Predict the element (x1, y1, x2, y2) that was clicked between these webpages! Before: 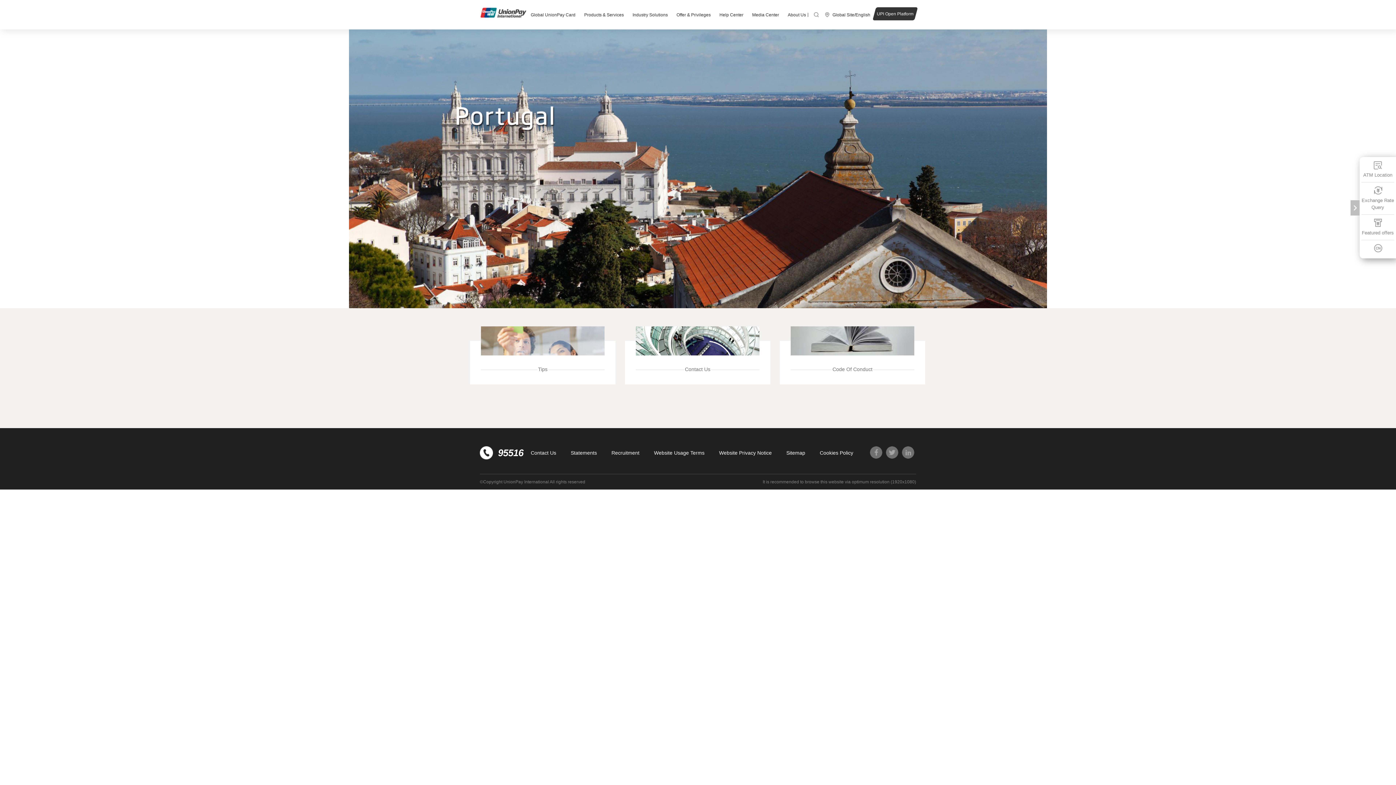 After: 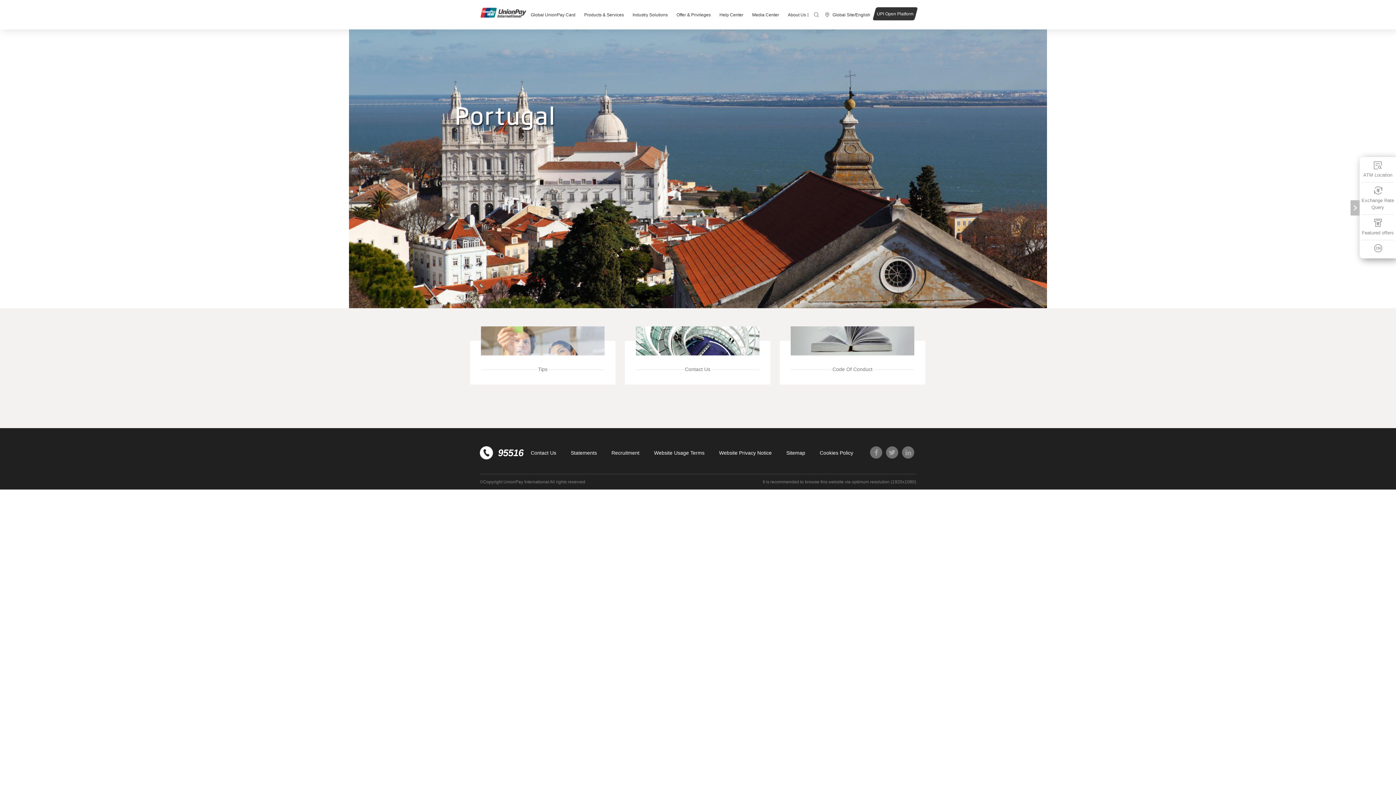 Action: label: 95516 bbox: (480, 446, 523, 459)